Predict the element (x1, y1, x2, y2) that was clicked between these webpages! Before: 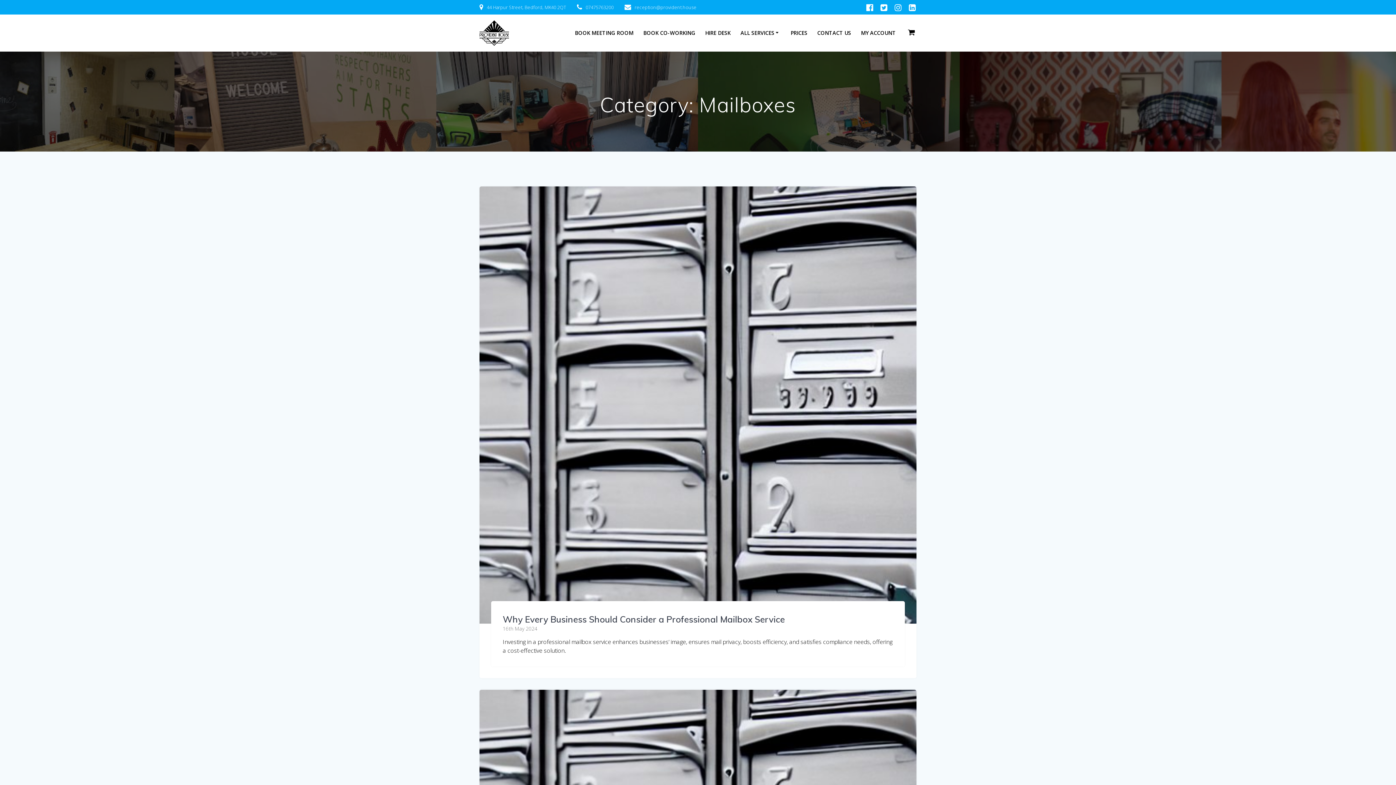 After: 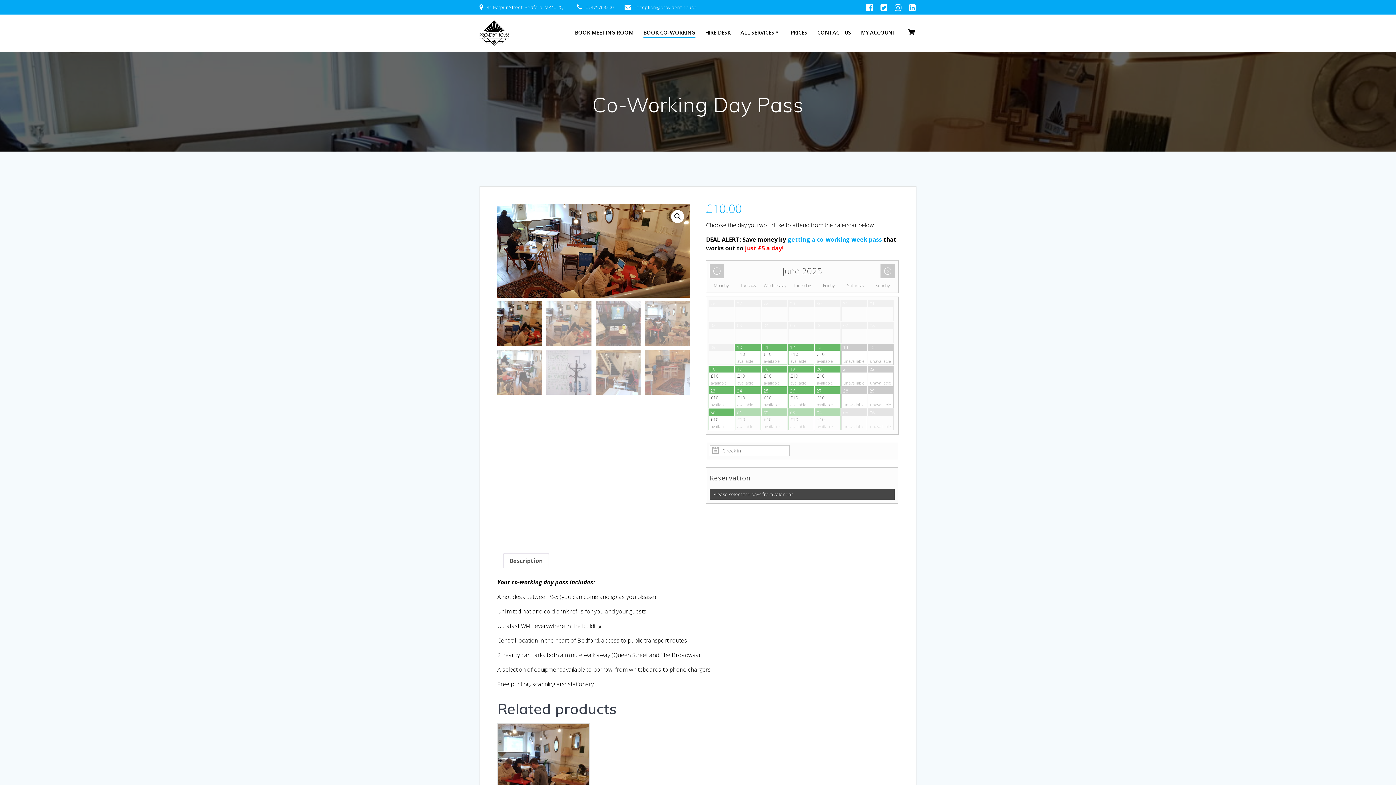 Action: bbox: (643, 28, 695, 37) label: BOOK CO-WORKING